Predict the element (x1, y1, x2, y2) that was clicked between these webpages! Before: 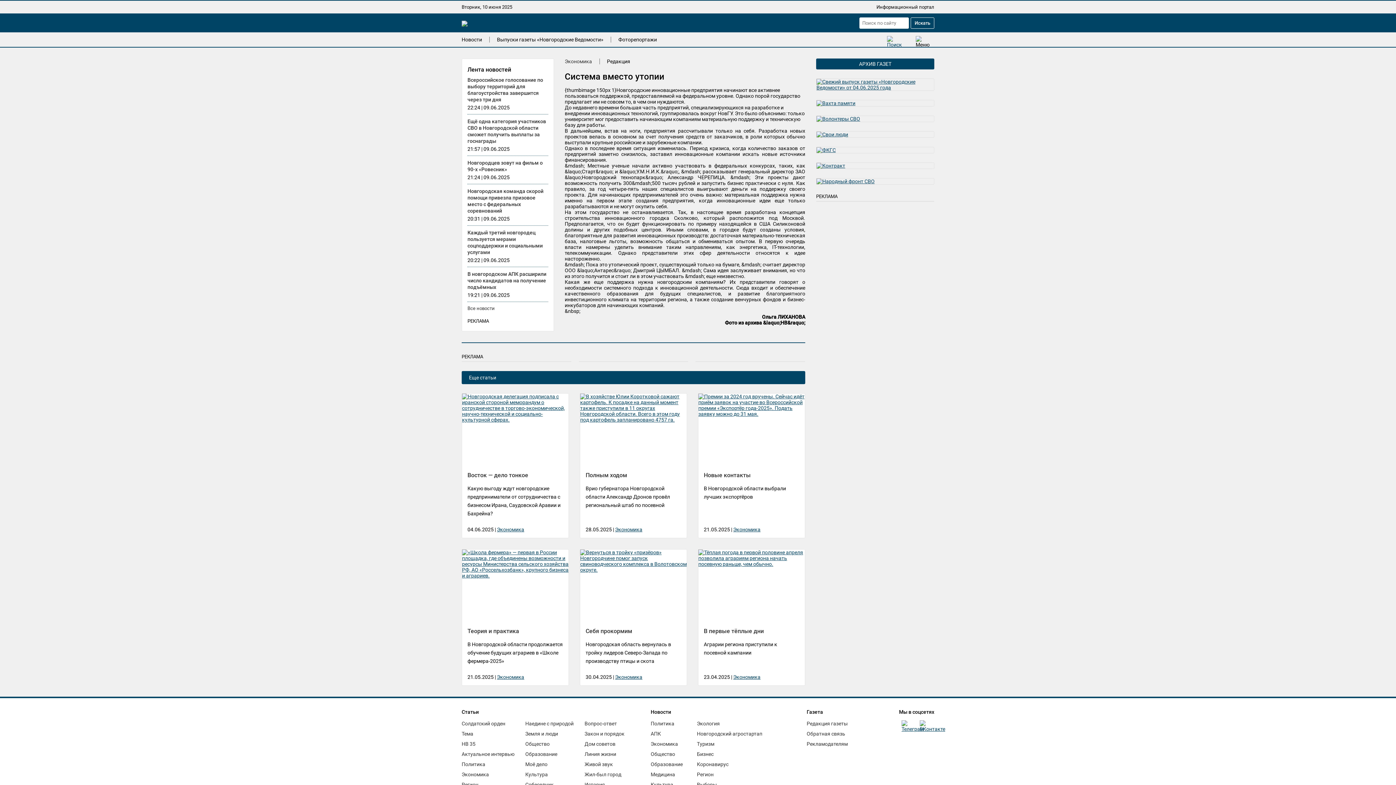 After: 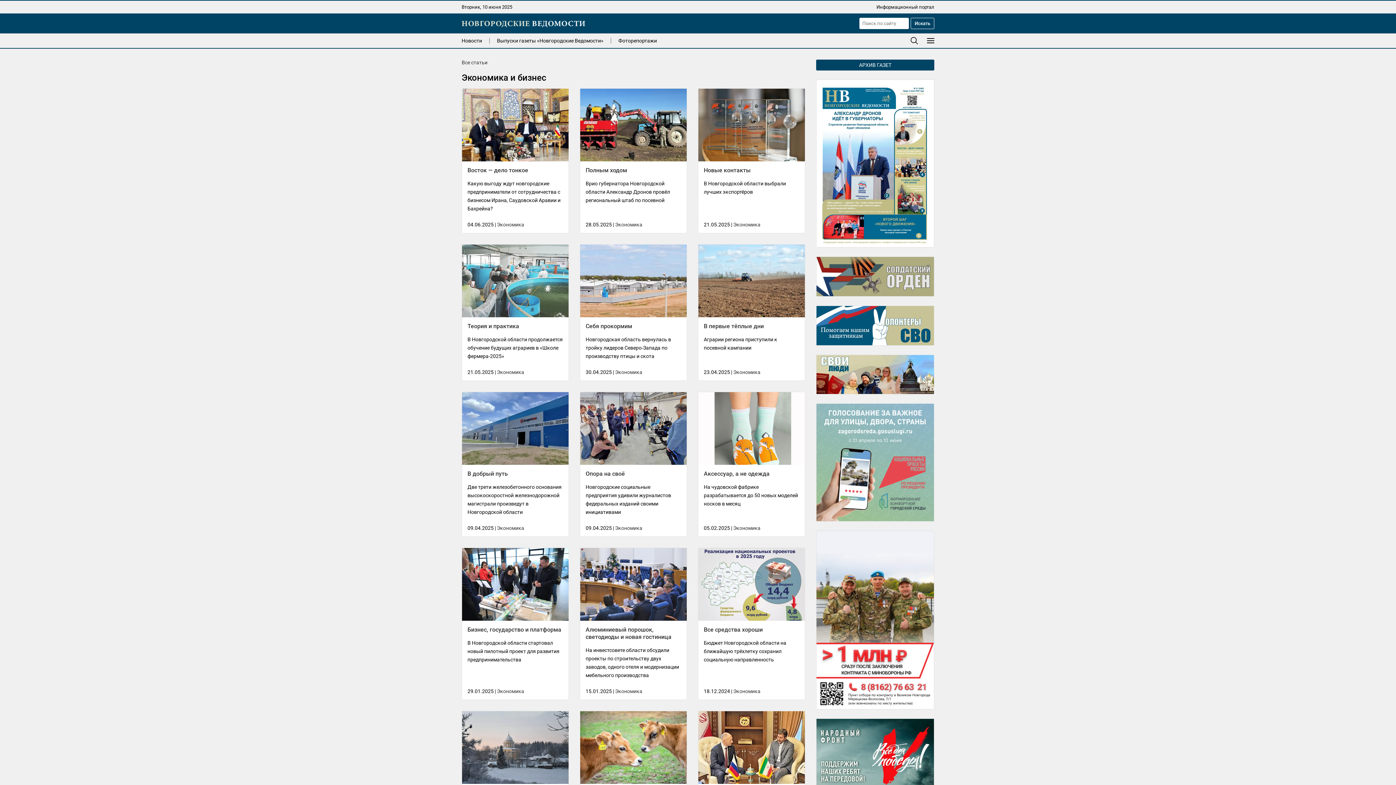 Action: bbox: (497, 674, 524, 680) label: Экономика